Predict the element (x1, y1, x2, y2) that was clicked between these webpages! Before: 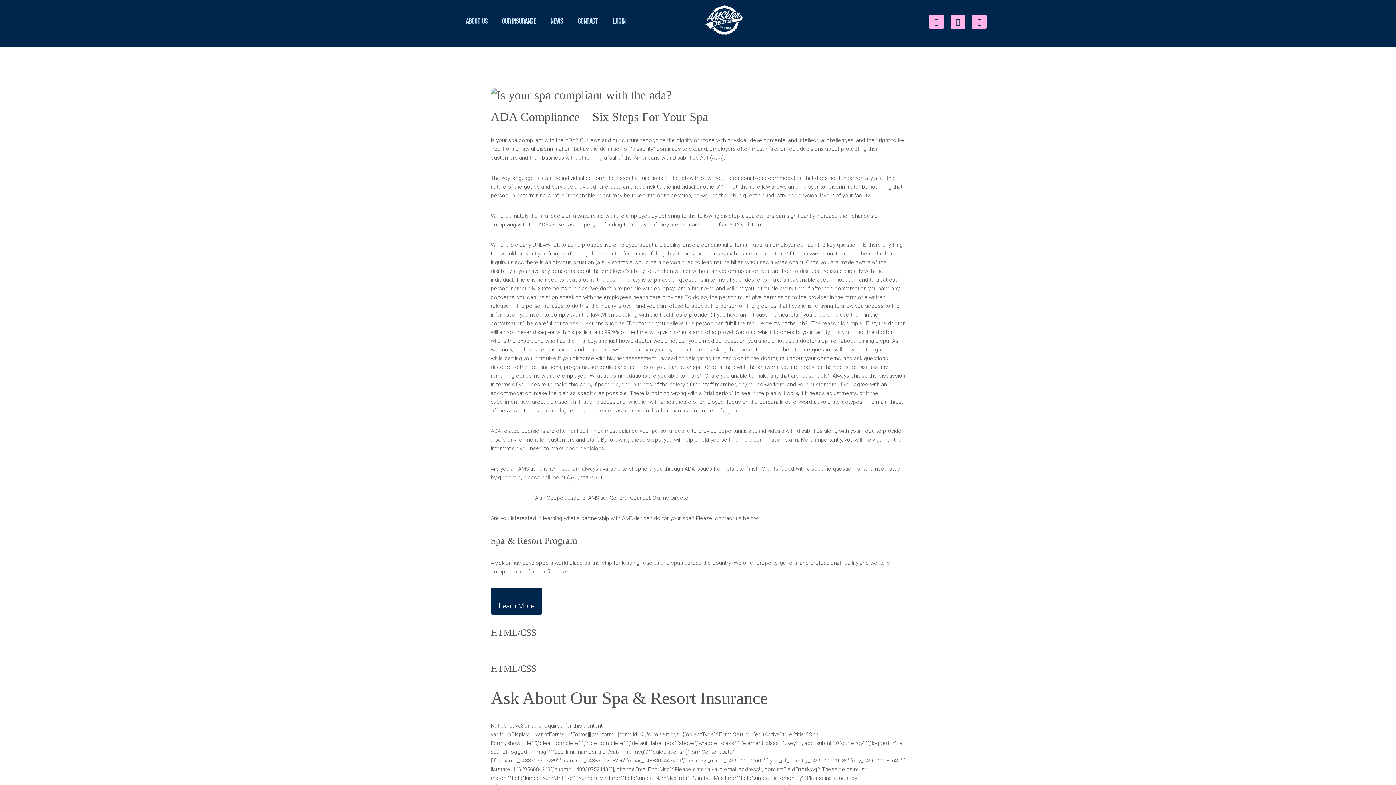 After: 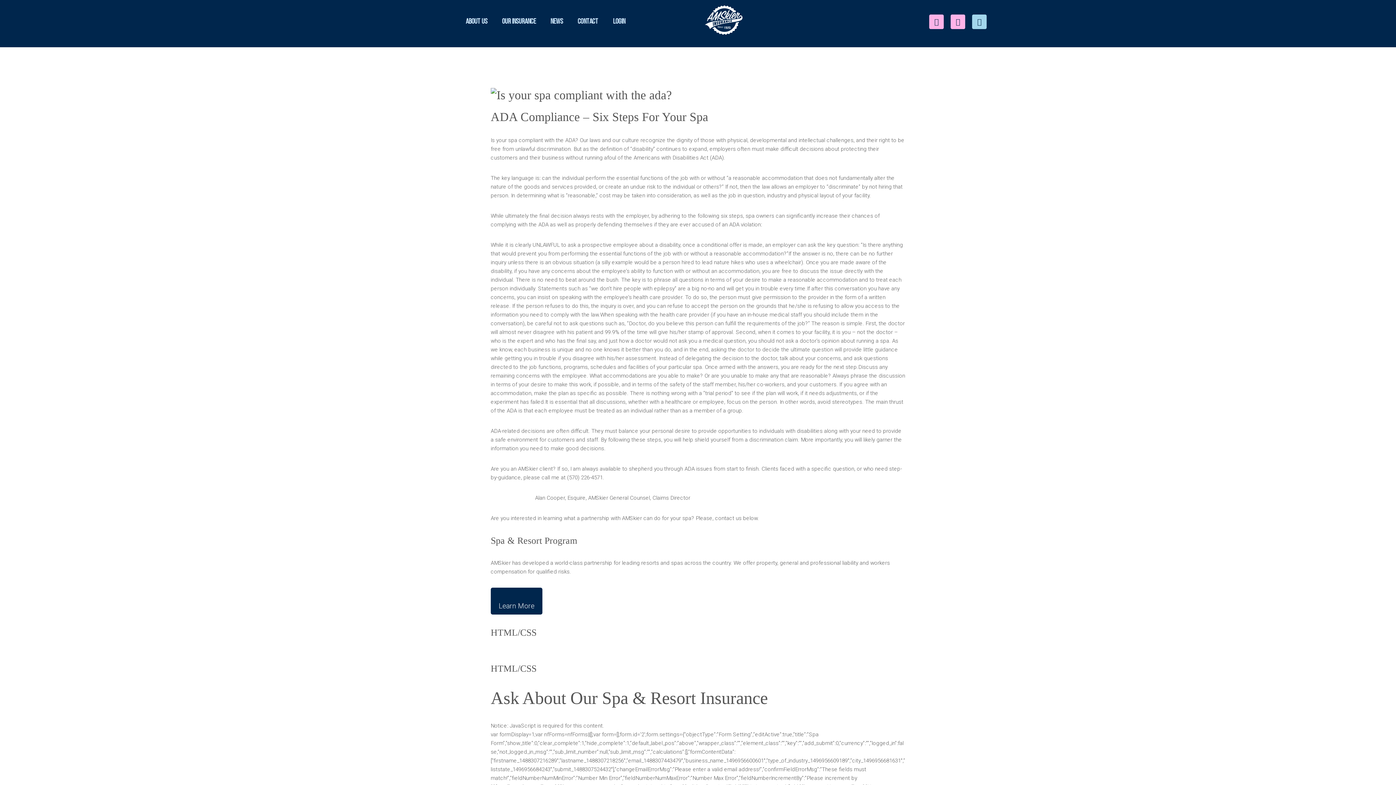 Action: bbox: (972, 14, 986, 29) label: Linkedin